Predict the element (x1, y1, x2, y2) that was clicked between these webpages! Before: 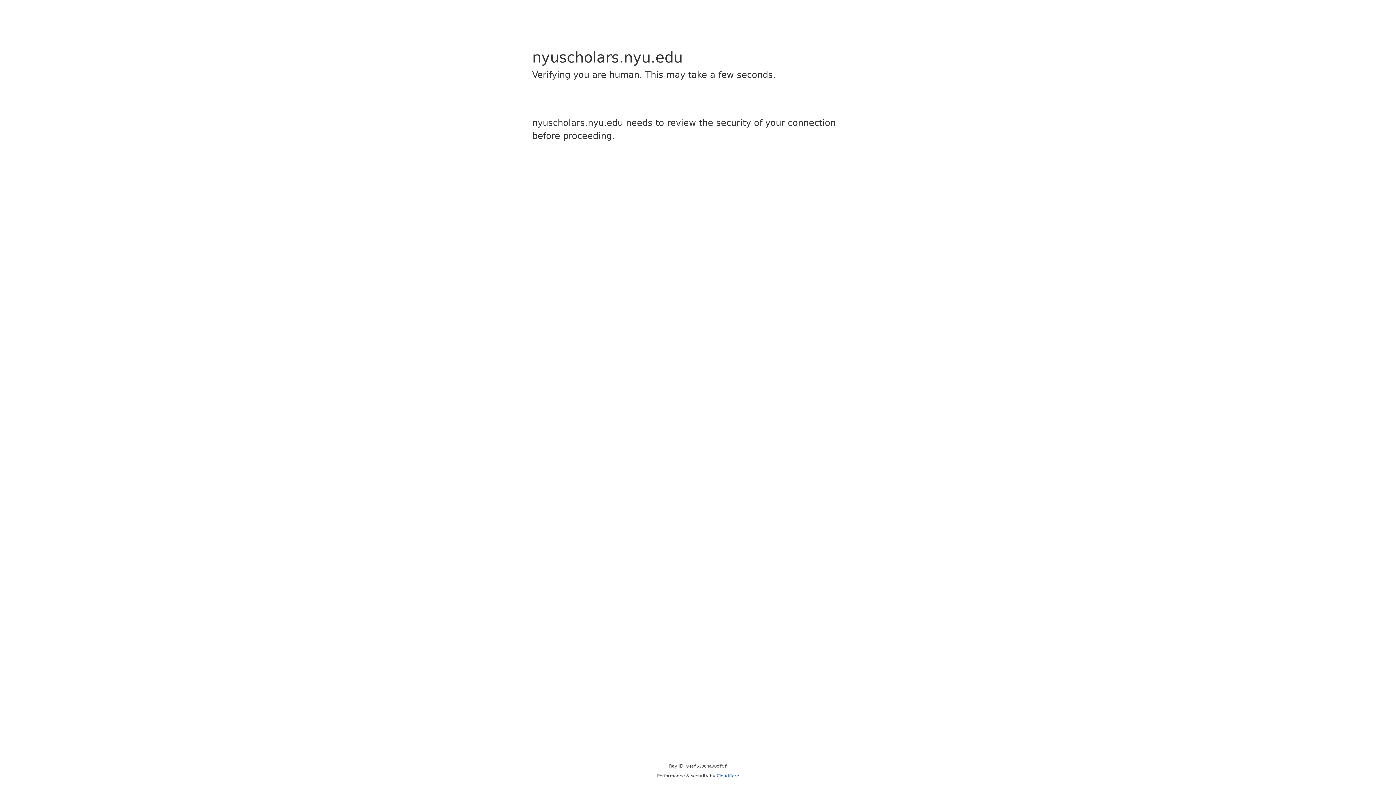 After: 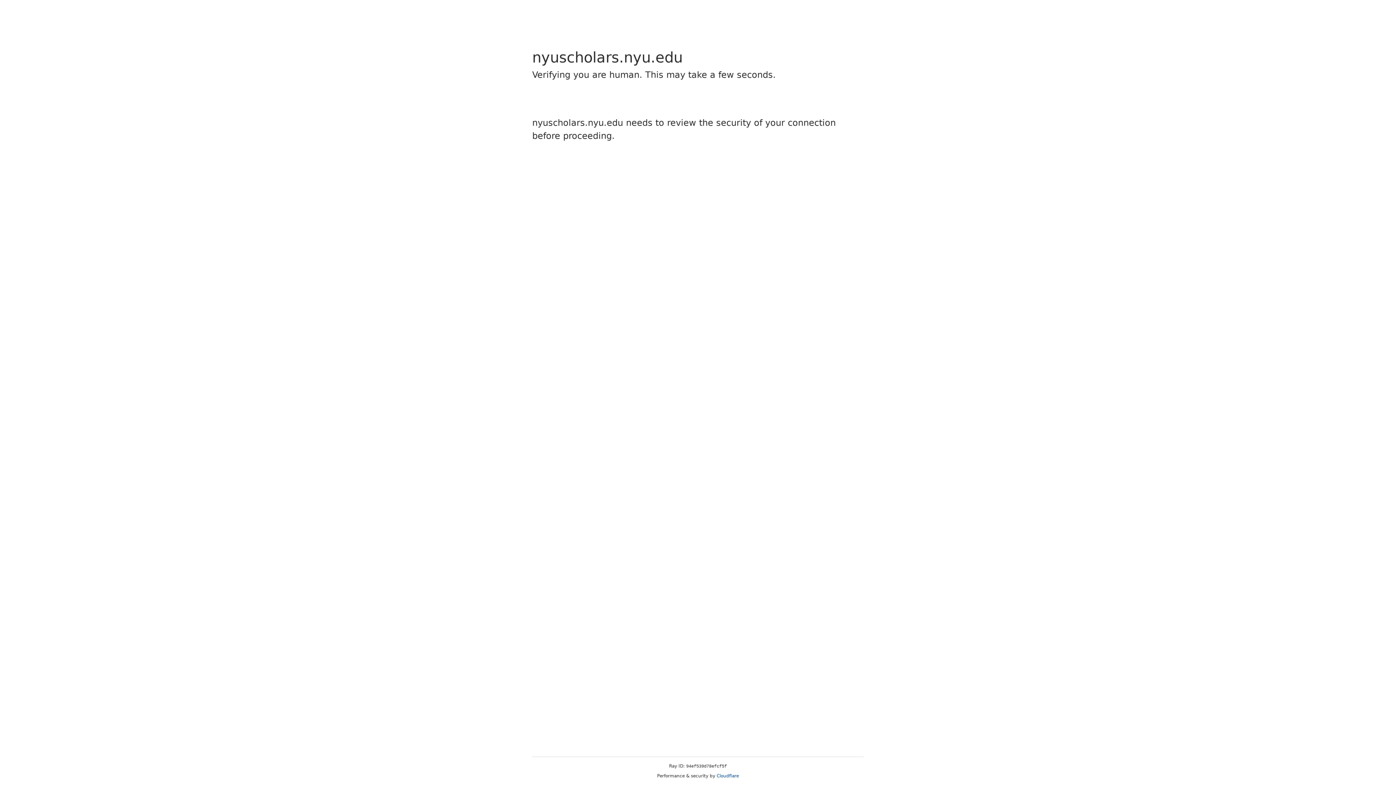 Action: label: Cloudflare bbox: (716, 773, 739, 778)